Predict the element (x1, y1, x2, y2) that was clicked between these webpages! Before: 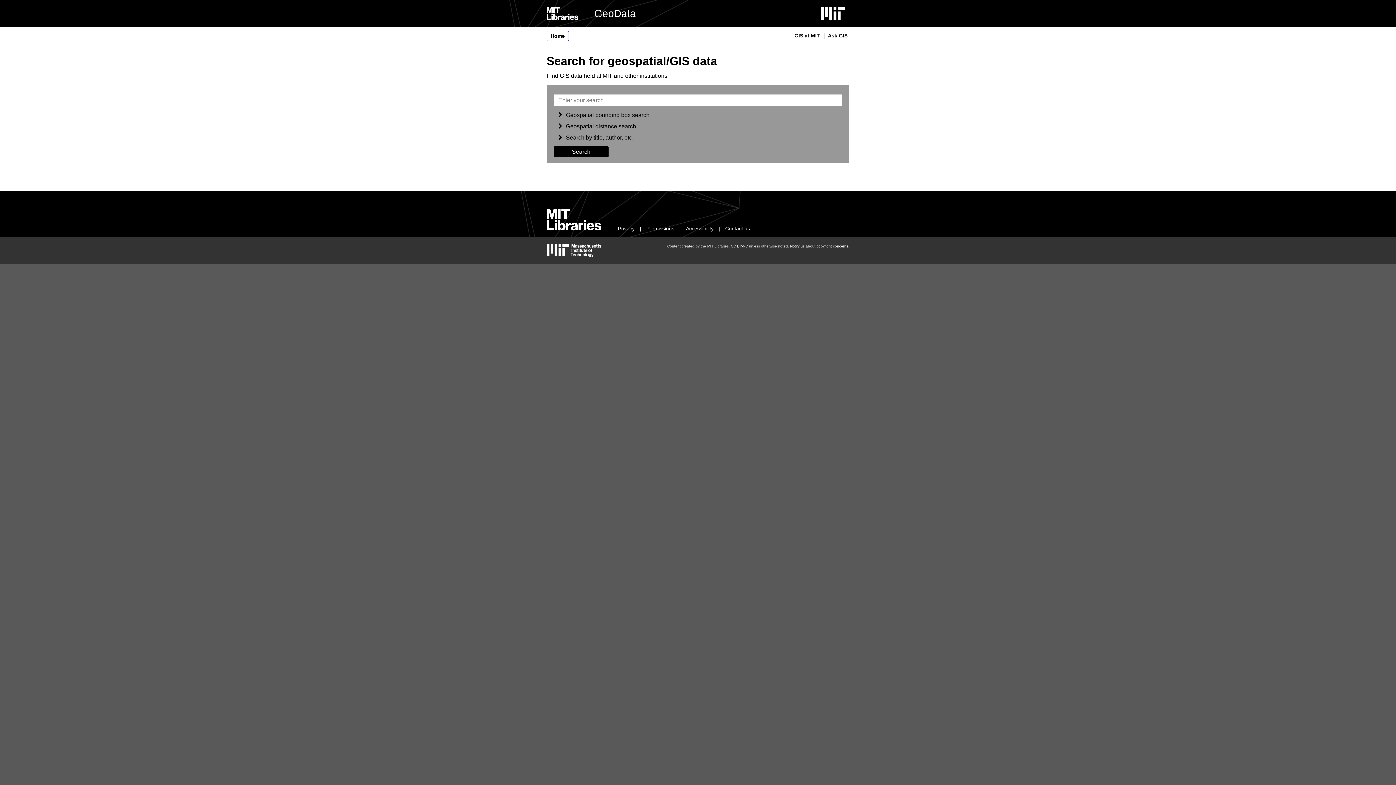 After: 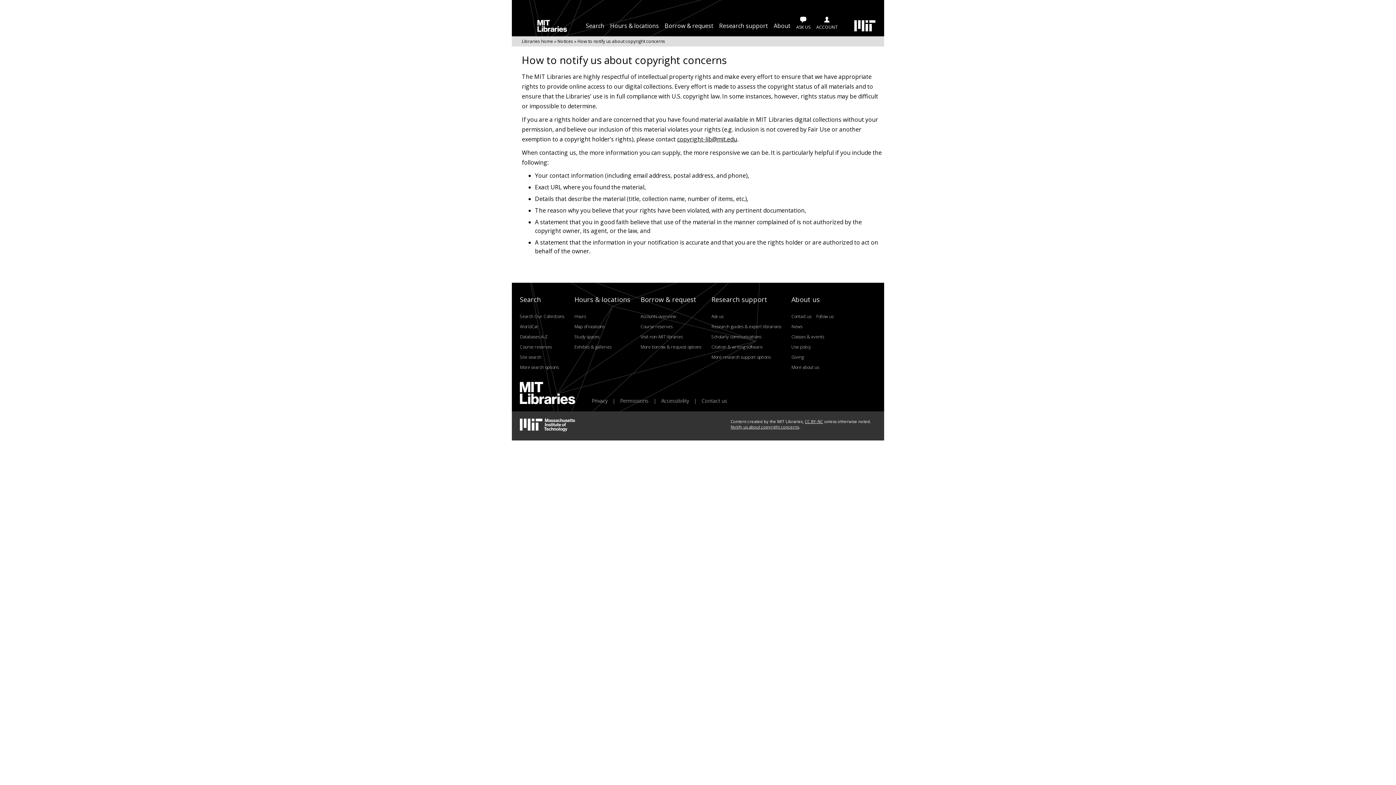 Action: label: Notify us about copyright concerns bbox: (790, 244, 848, 248)